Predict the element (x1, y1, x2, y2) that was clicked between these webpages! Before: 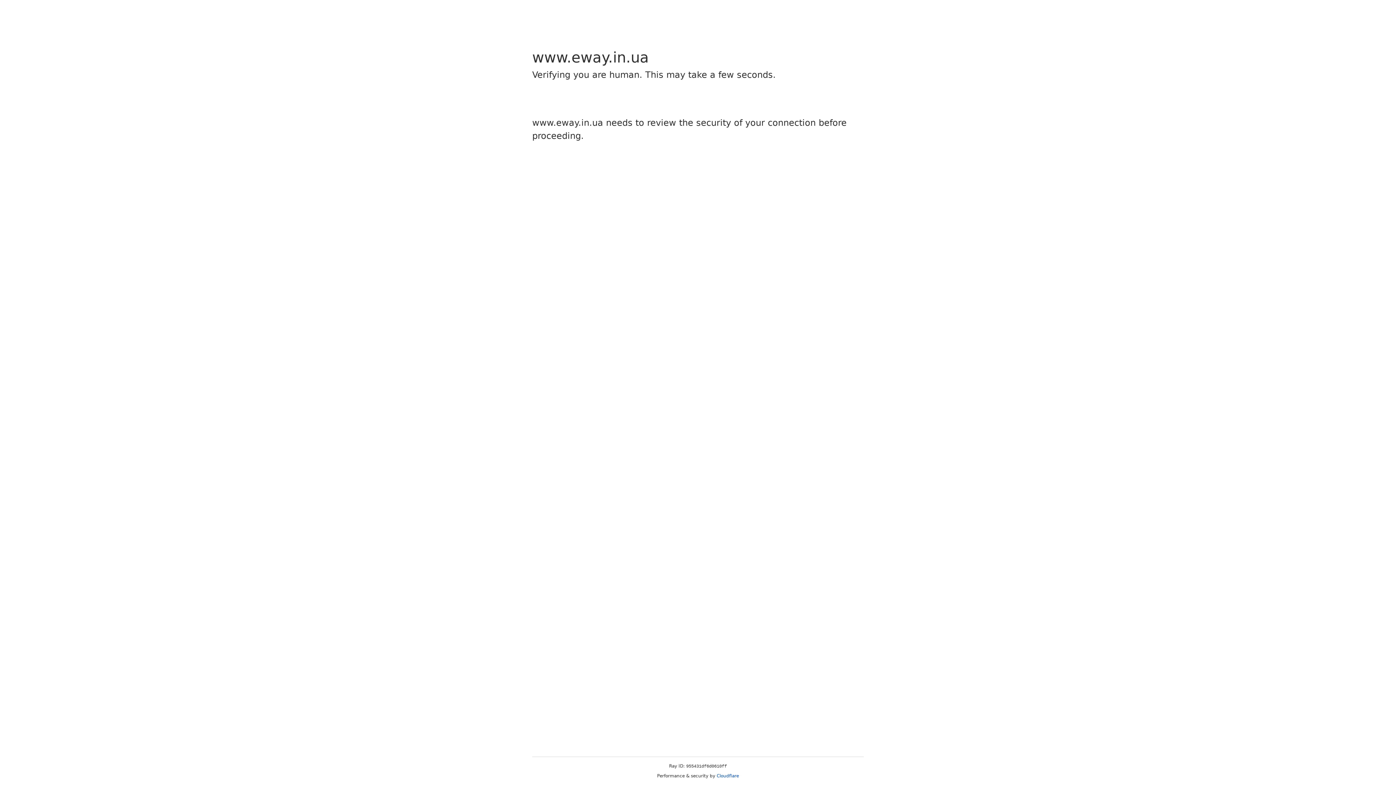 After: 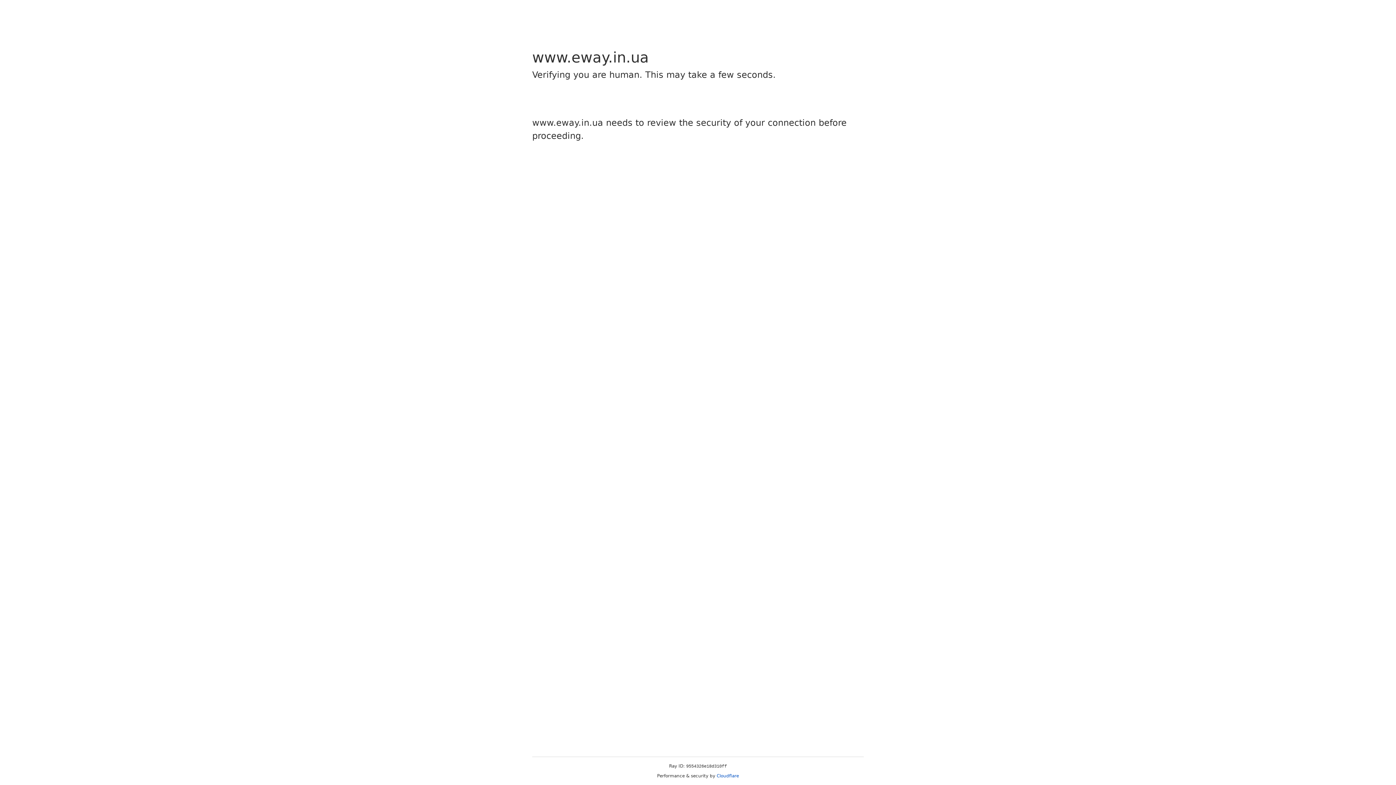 Action: label: Cloudflare bbox: (716, 773, 739, 778)